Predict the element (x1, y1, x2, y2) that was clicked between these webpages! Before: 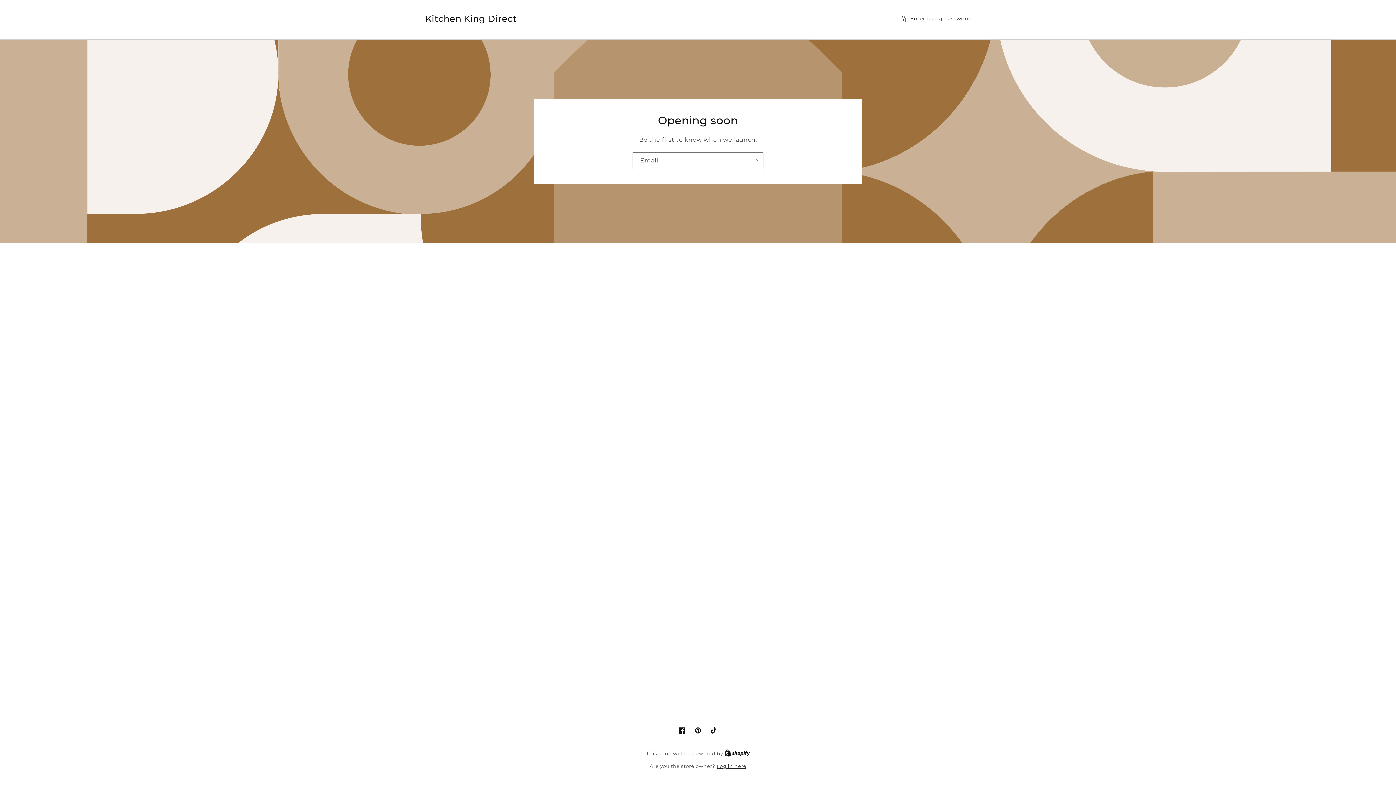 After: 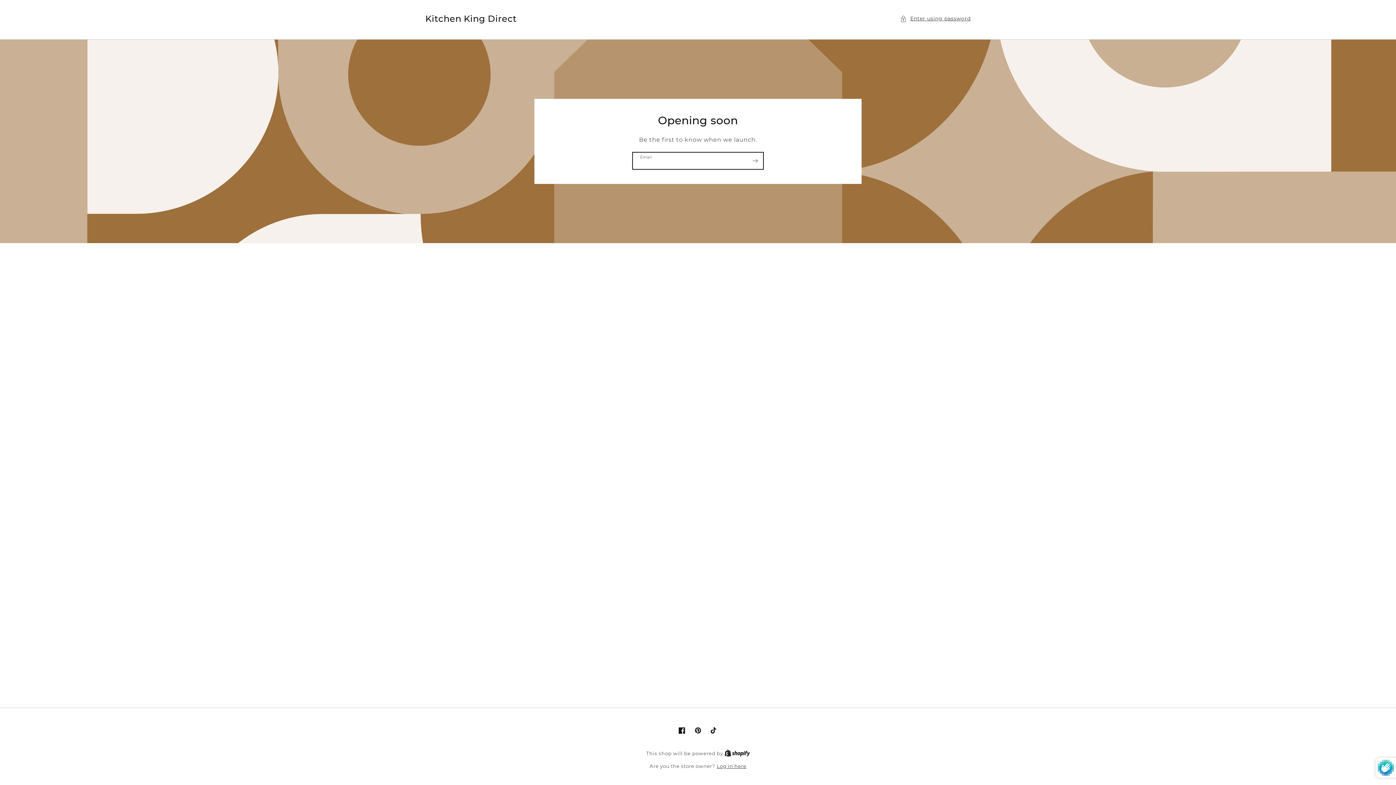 Action: bbox: (747, 152, 763, 169) label: Subscribe